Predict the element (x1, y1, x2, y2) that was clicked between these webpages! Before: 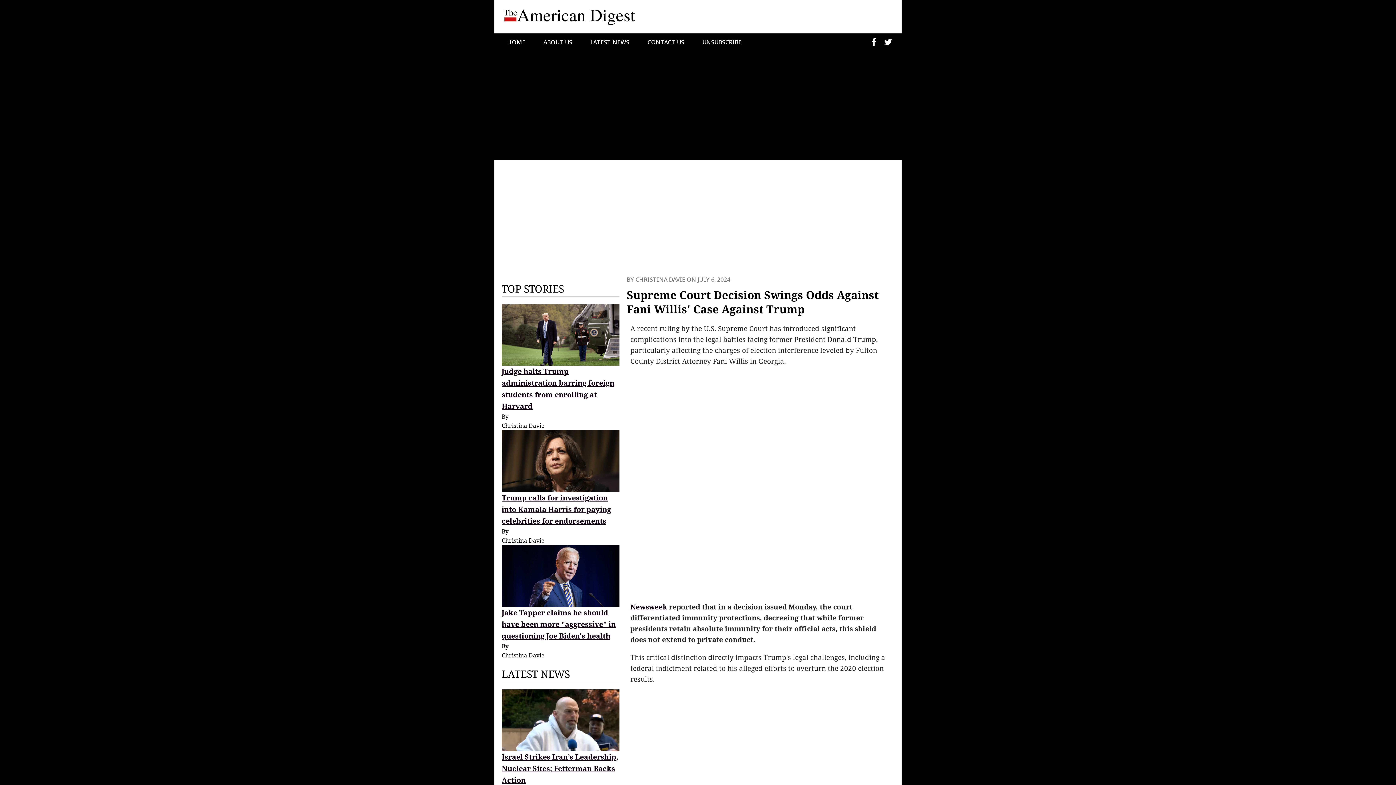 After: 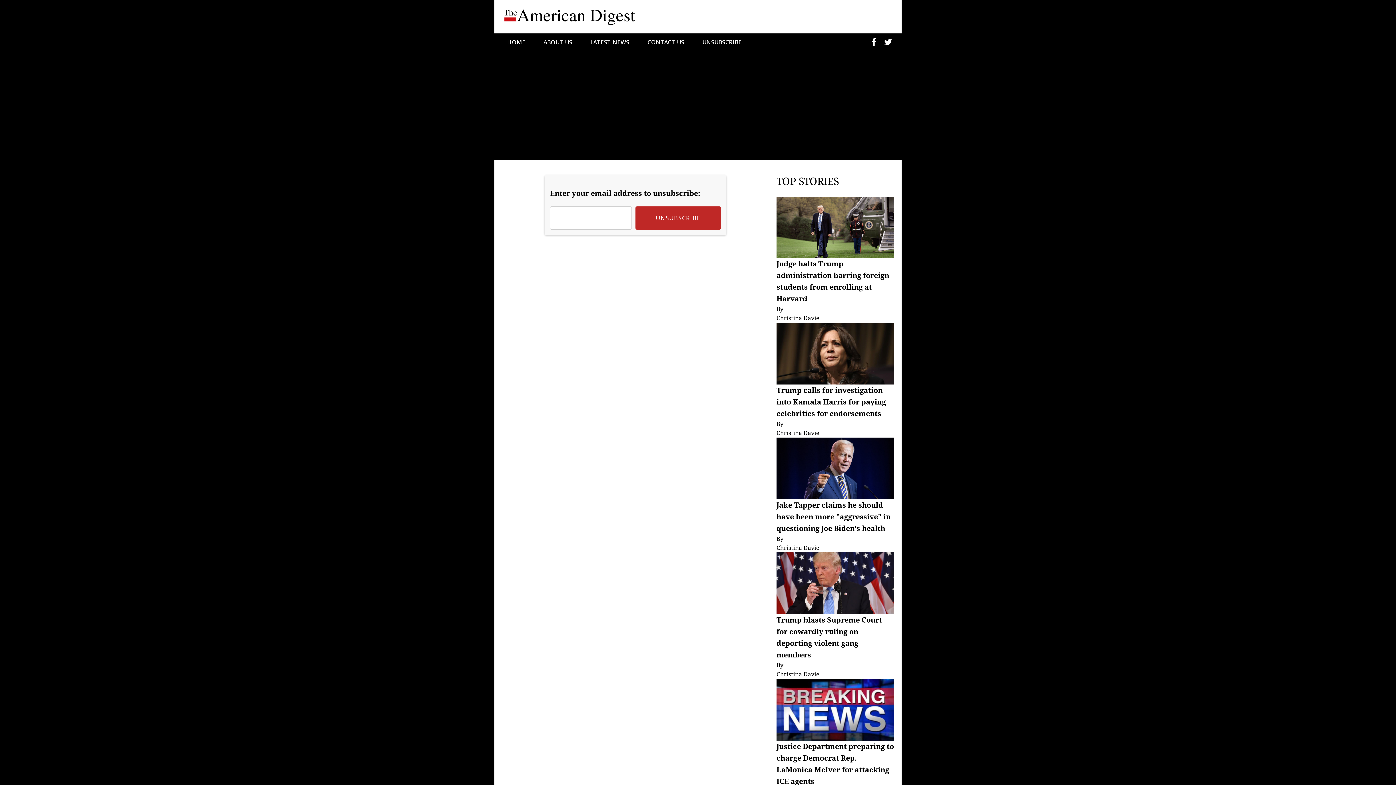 Action: bbox: (698, 33, 745, 51) label: UNSUBSCRIBE